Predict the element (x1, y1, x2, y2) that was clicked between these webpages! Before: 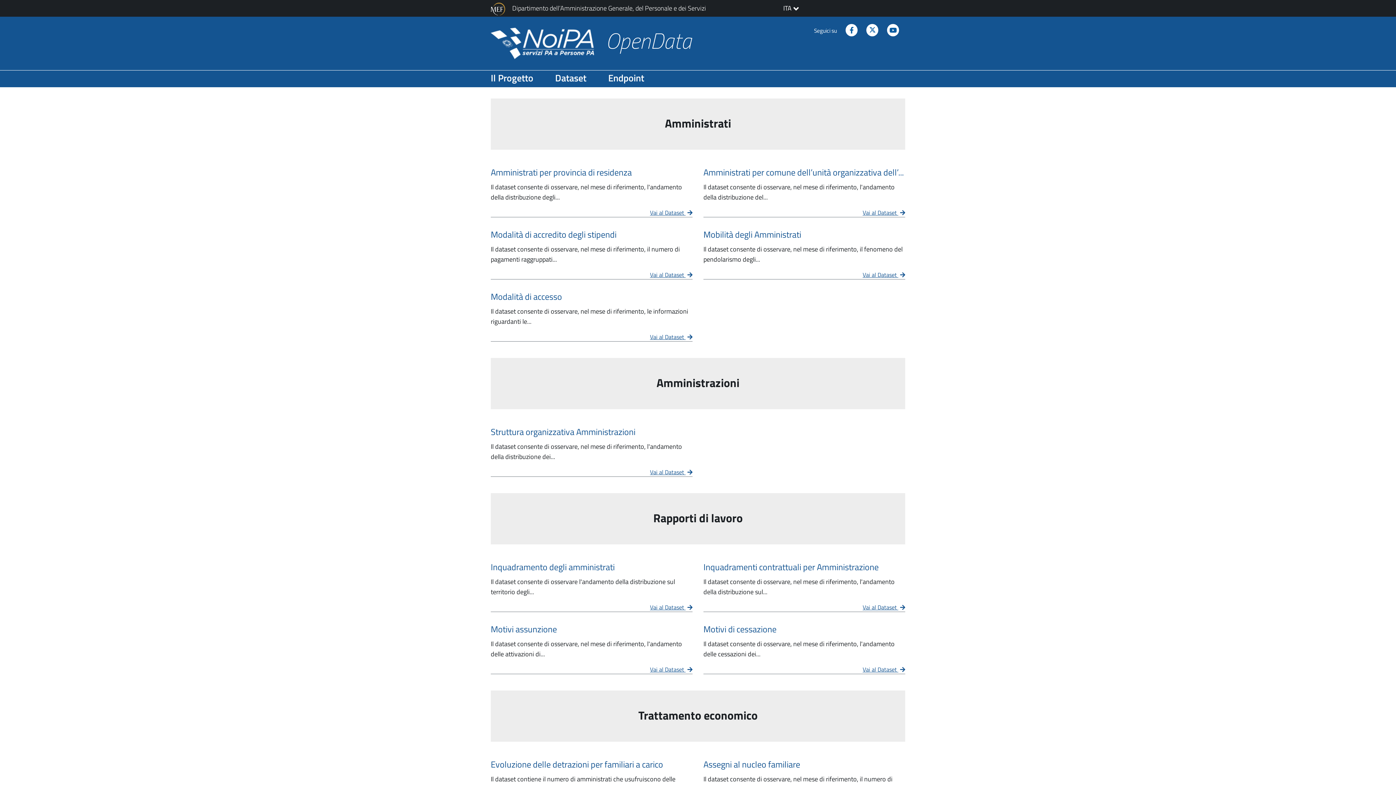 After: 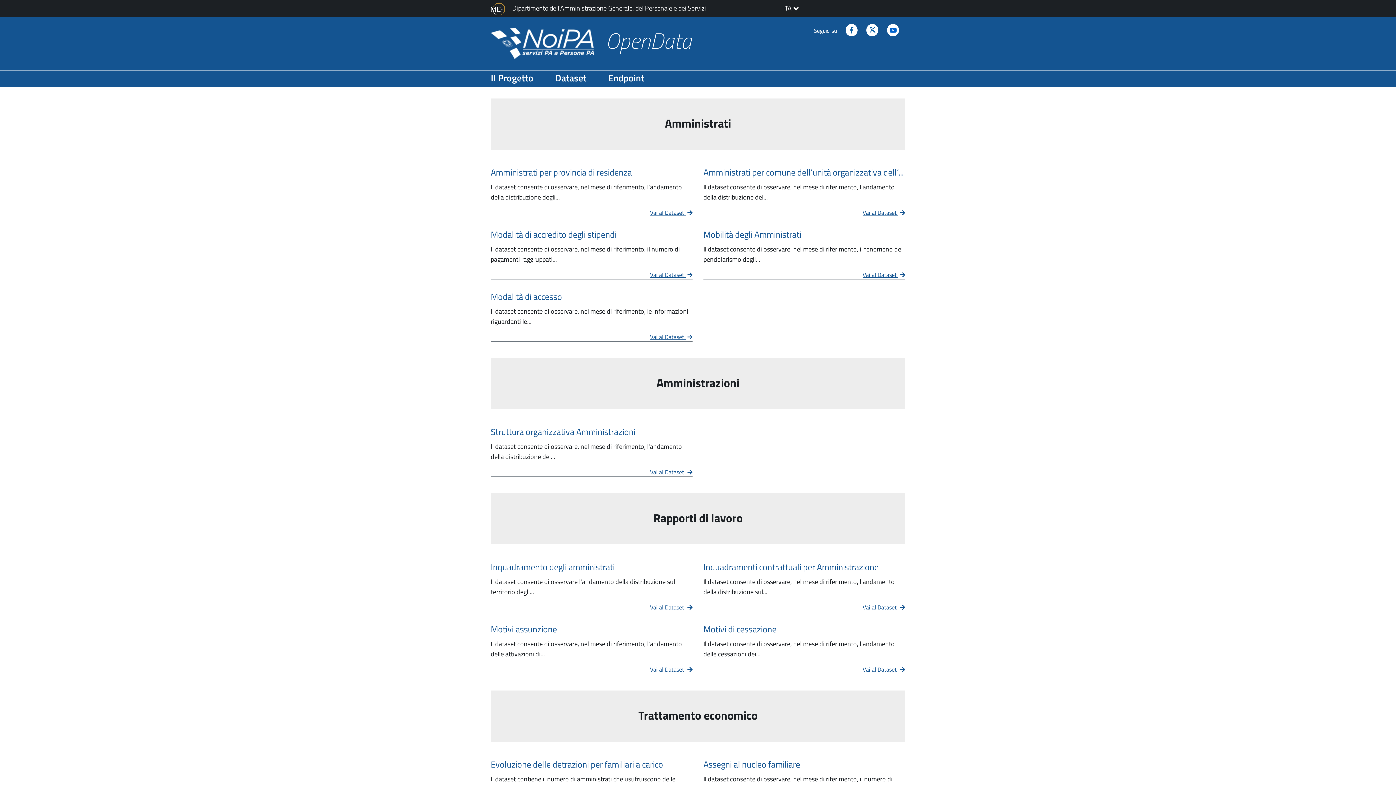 Action: bbox: (887, 24, 899, 36) label: Seguici su Youtube - Sito esterno - Nuova finestra